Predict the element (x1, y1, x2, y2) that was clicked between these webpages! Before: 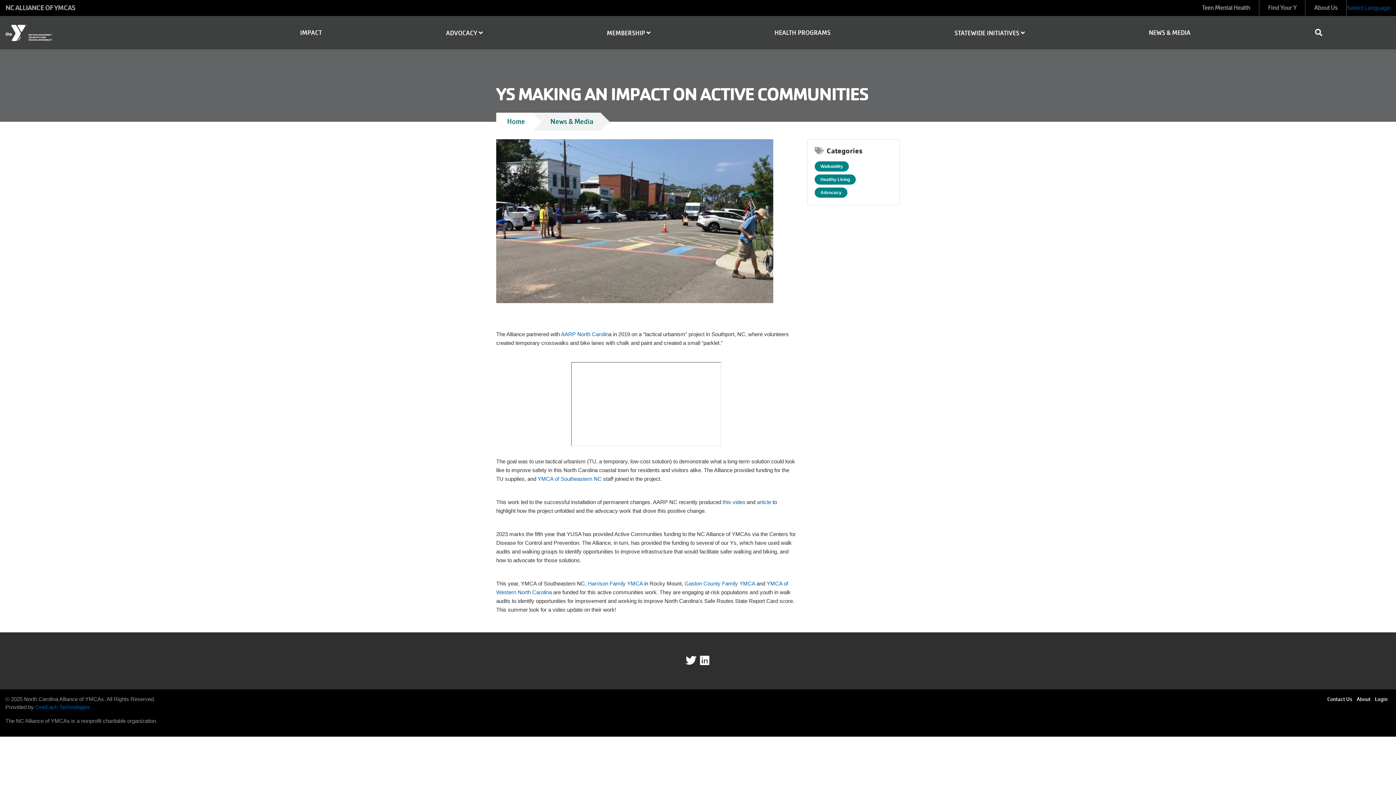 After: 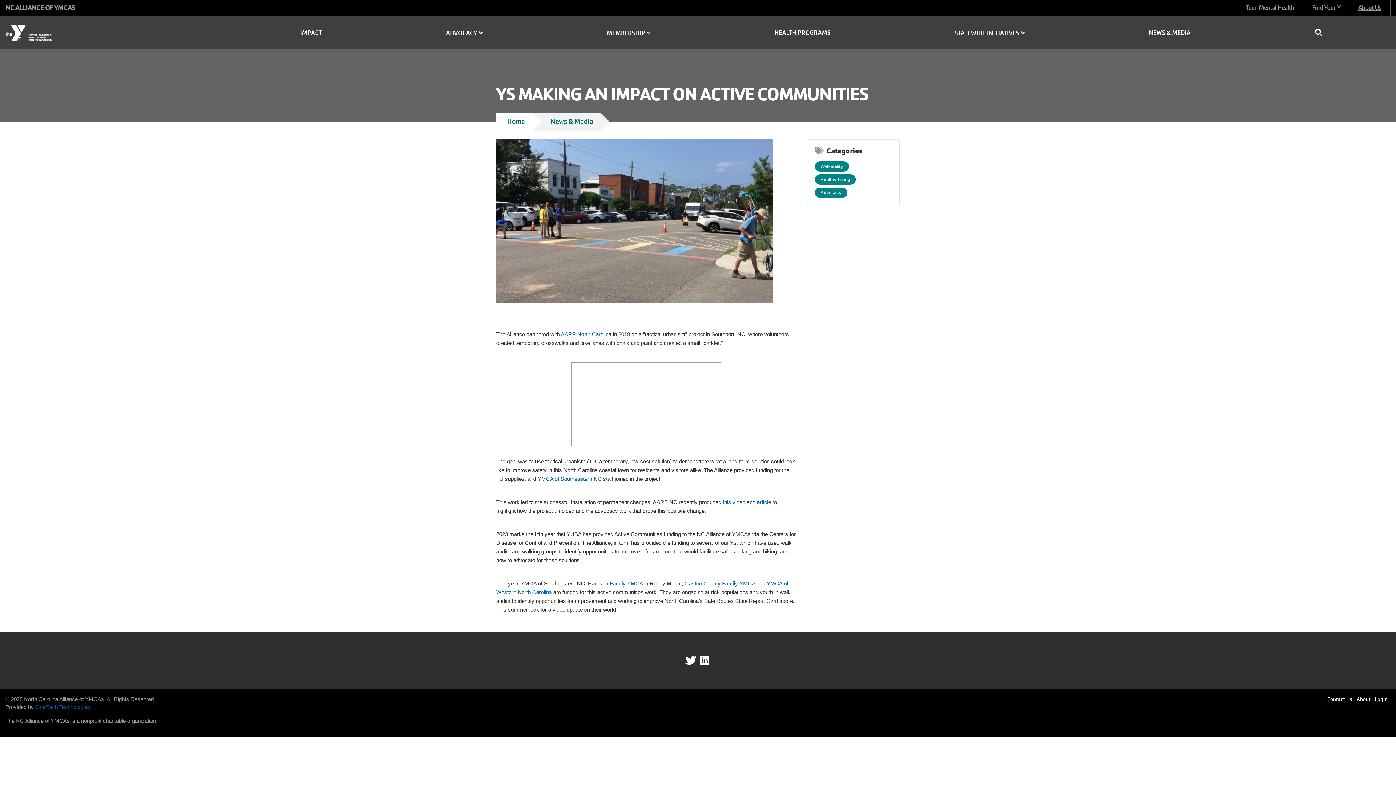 Action: bbox: (1346, 4, 1390, 10) label: Select Language